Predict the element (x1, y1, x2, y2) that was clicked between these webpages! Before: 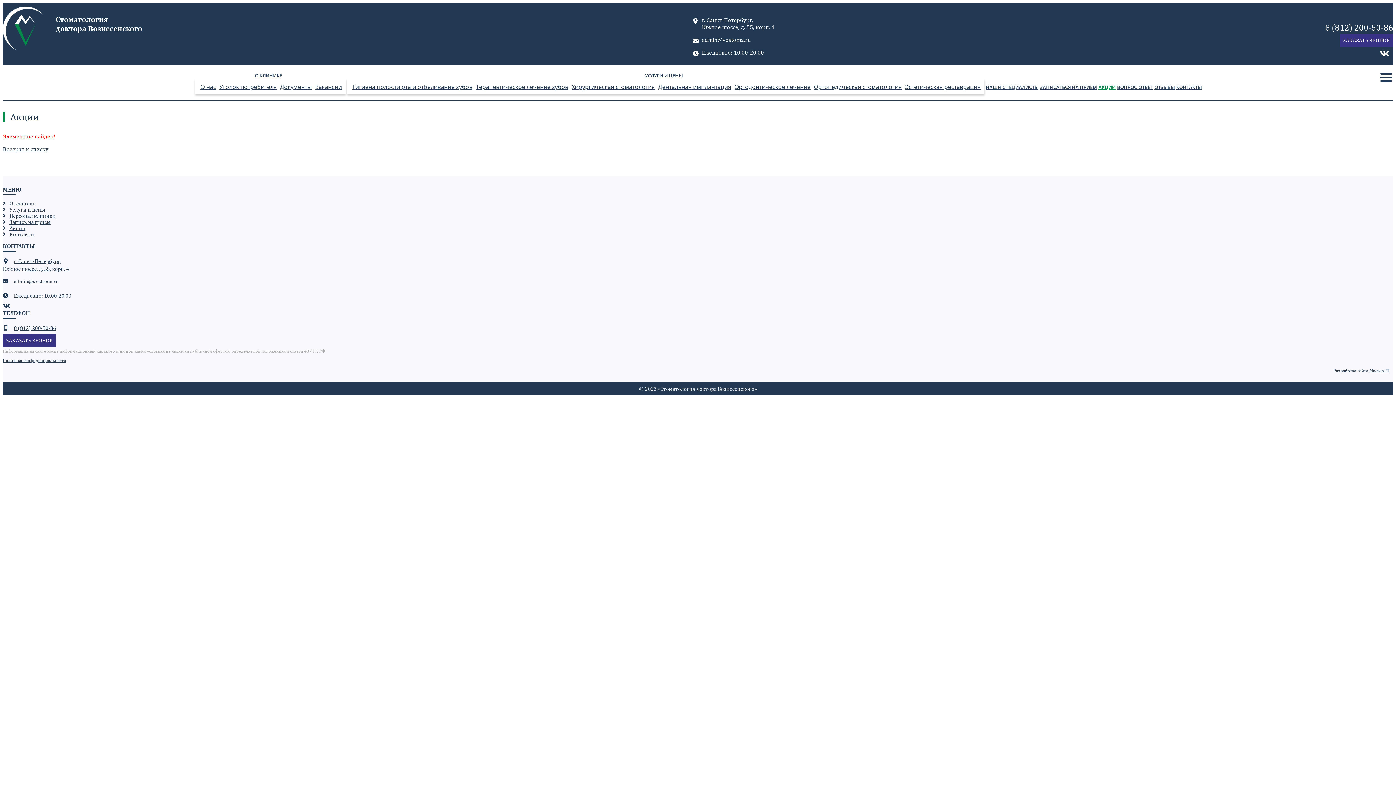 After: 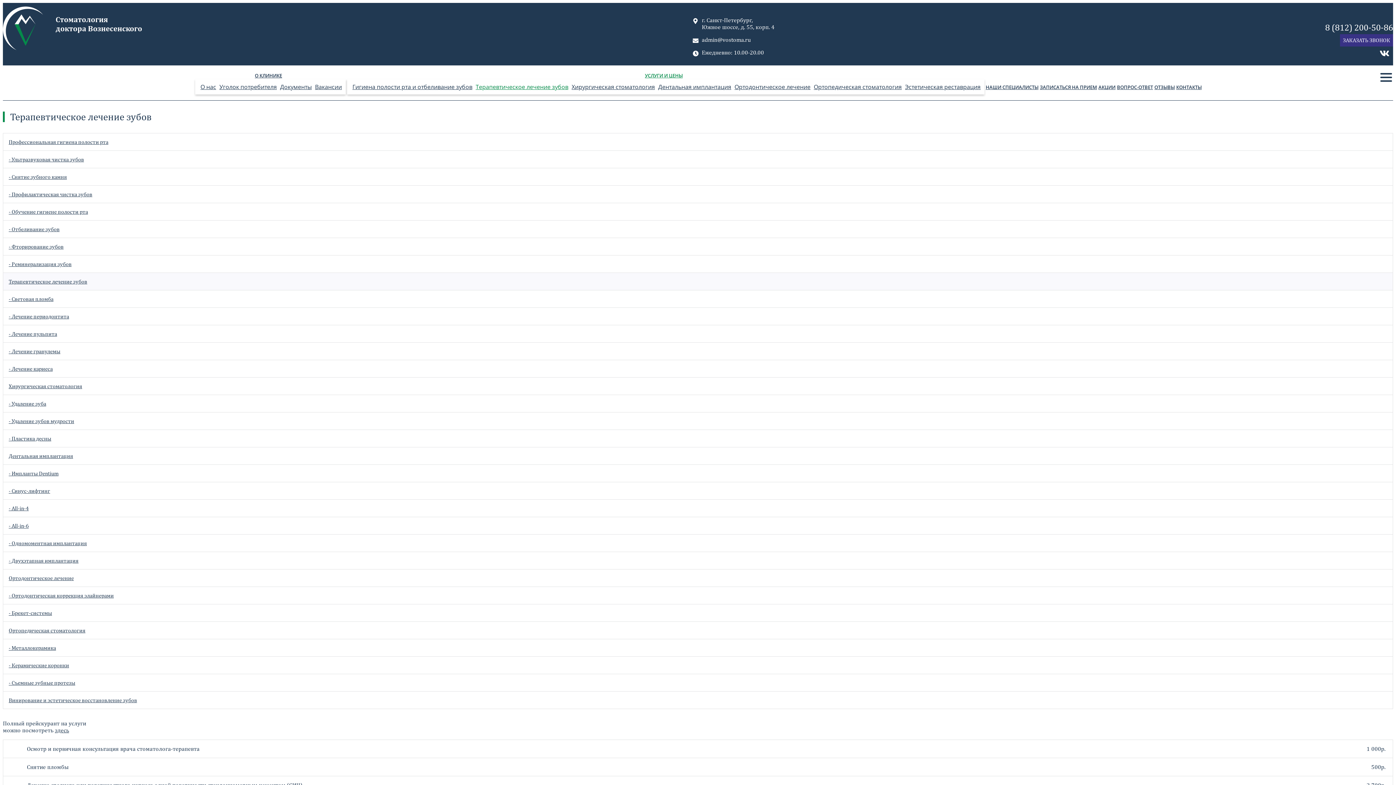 Action: label: Терапевтическое лечение зубов bbox: (474, 81, 568, 90)